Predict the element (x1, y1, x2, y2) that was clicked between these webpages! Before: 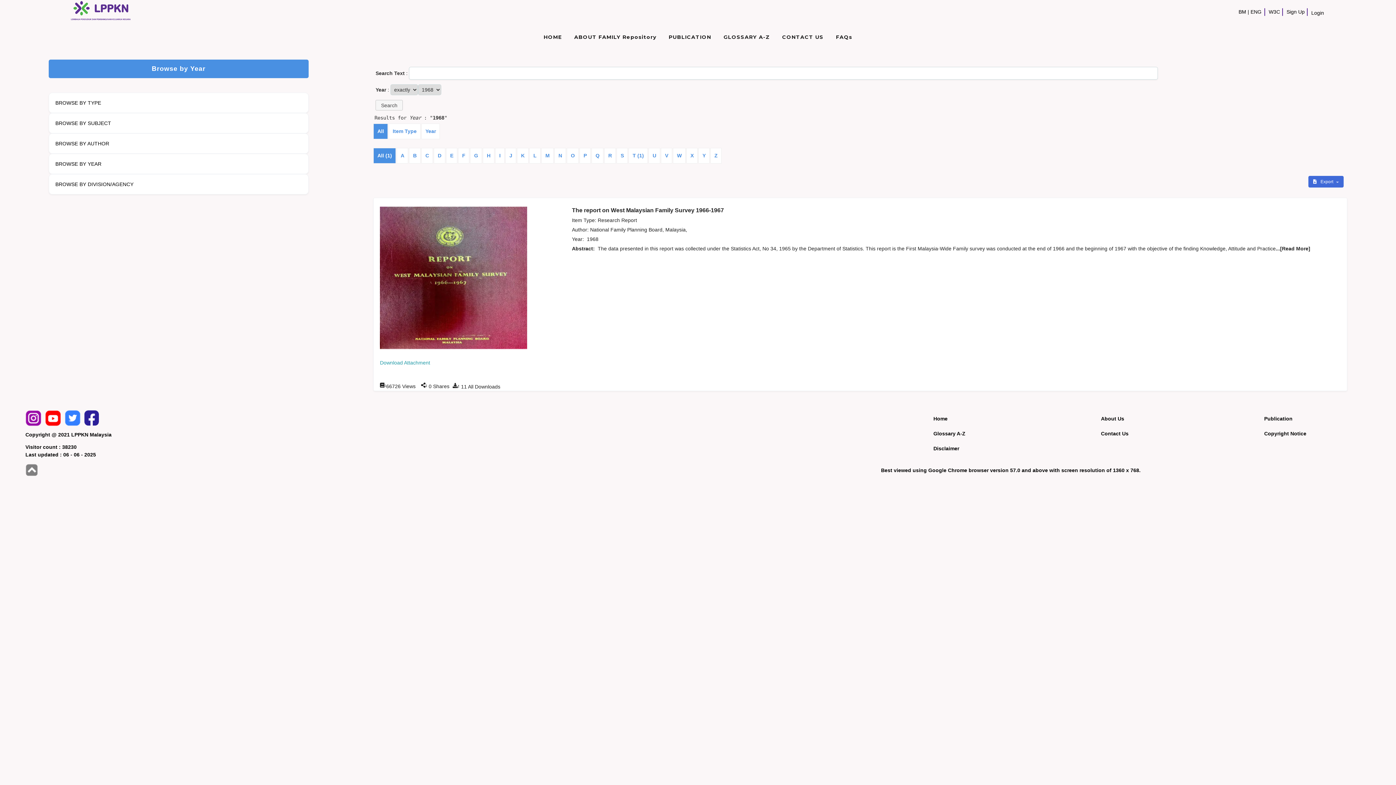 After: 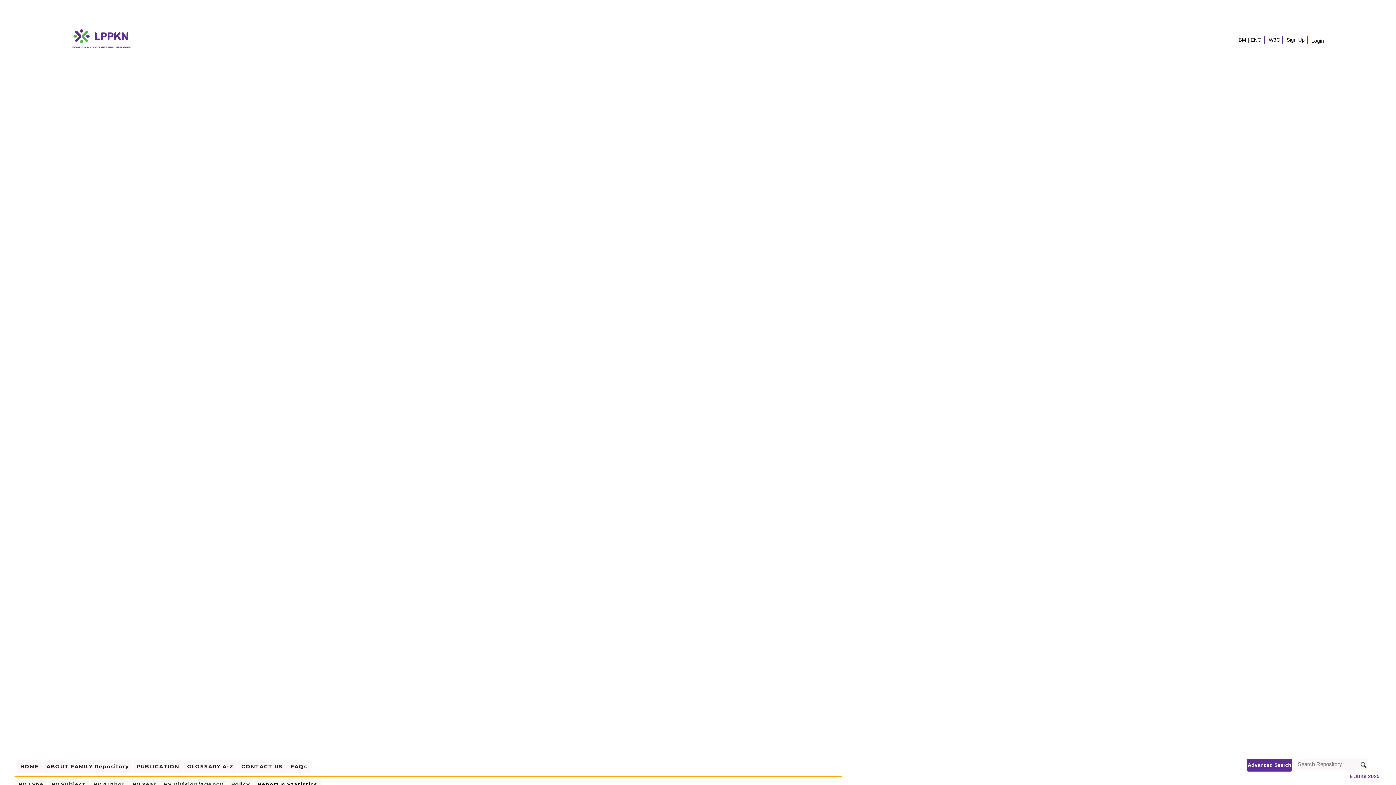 Action: bbox: (933, 414, 947, 422) label: Home